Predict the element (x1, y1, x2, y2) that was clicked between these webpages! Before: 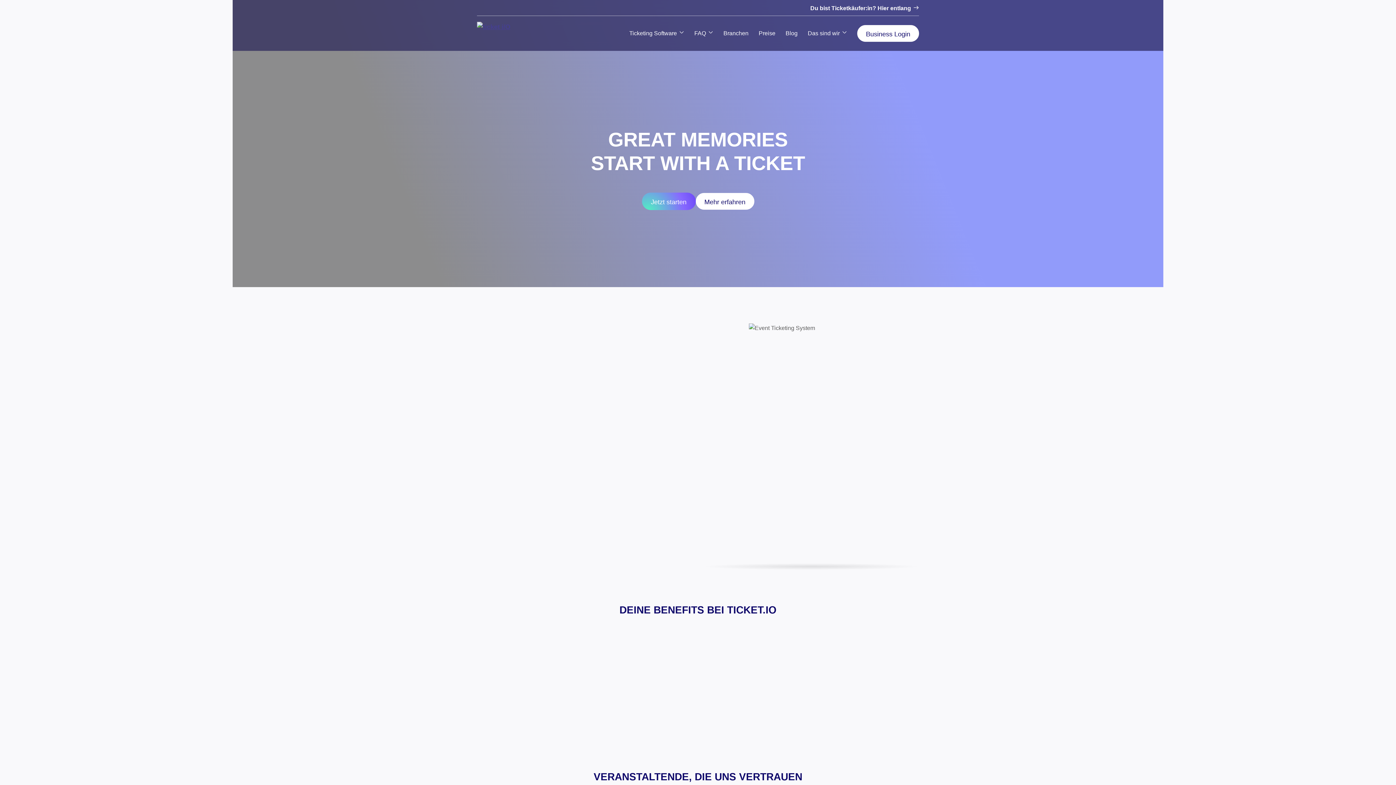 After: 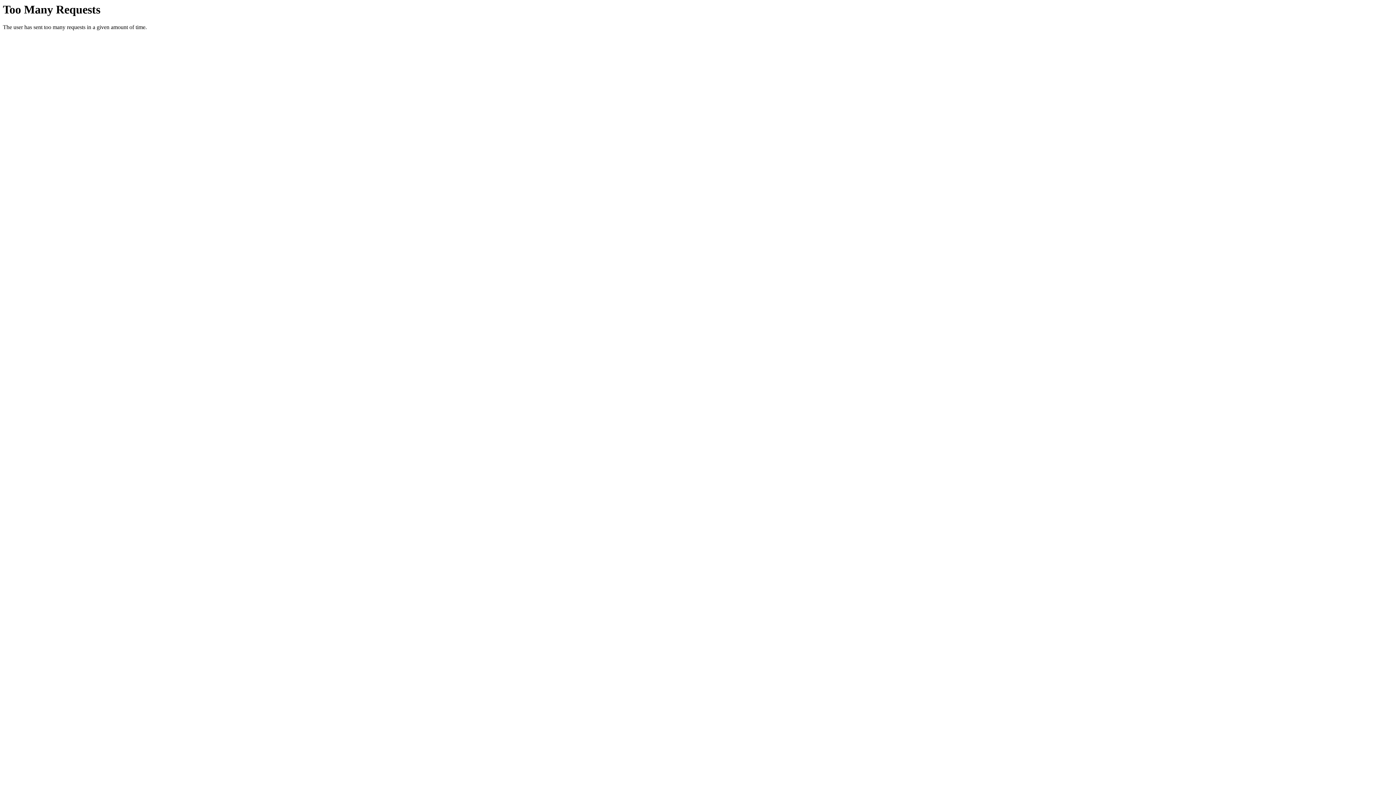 Action: bbox: (695, 193, 754, 209) label: Mehr erfahren